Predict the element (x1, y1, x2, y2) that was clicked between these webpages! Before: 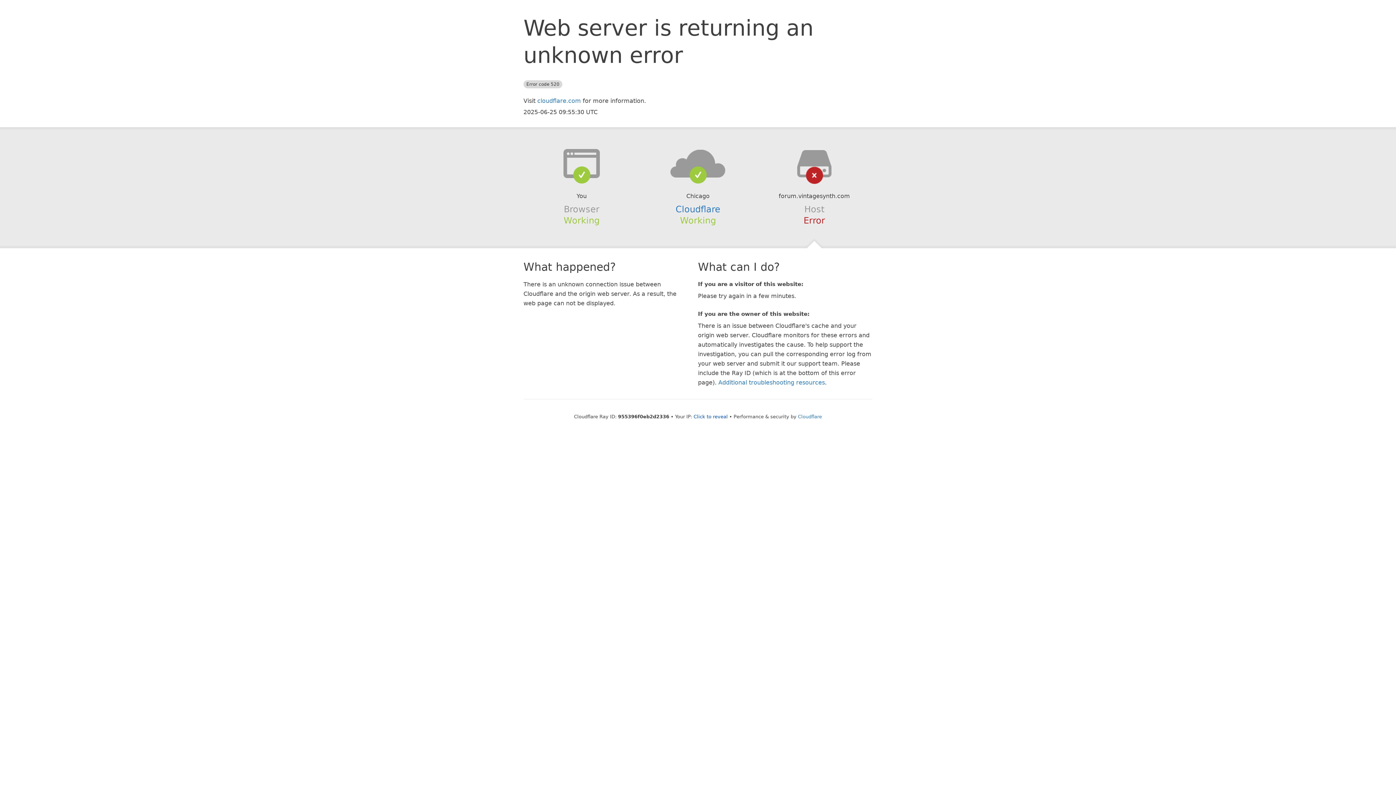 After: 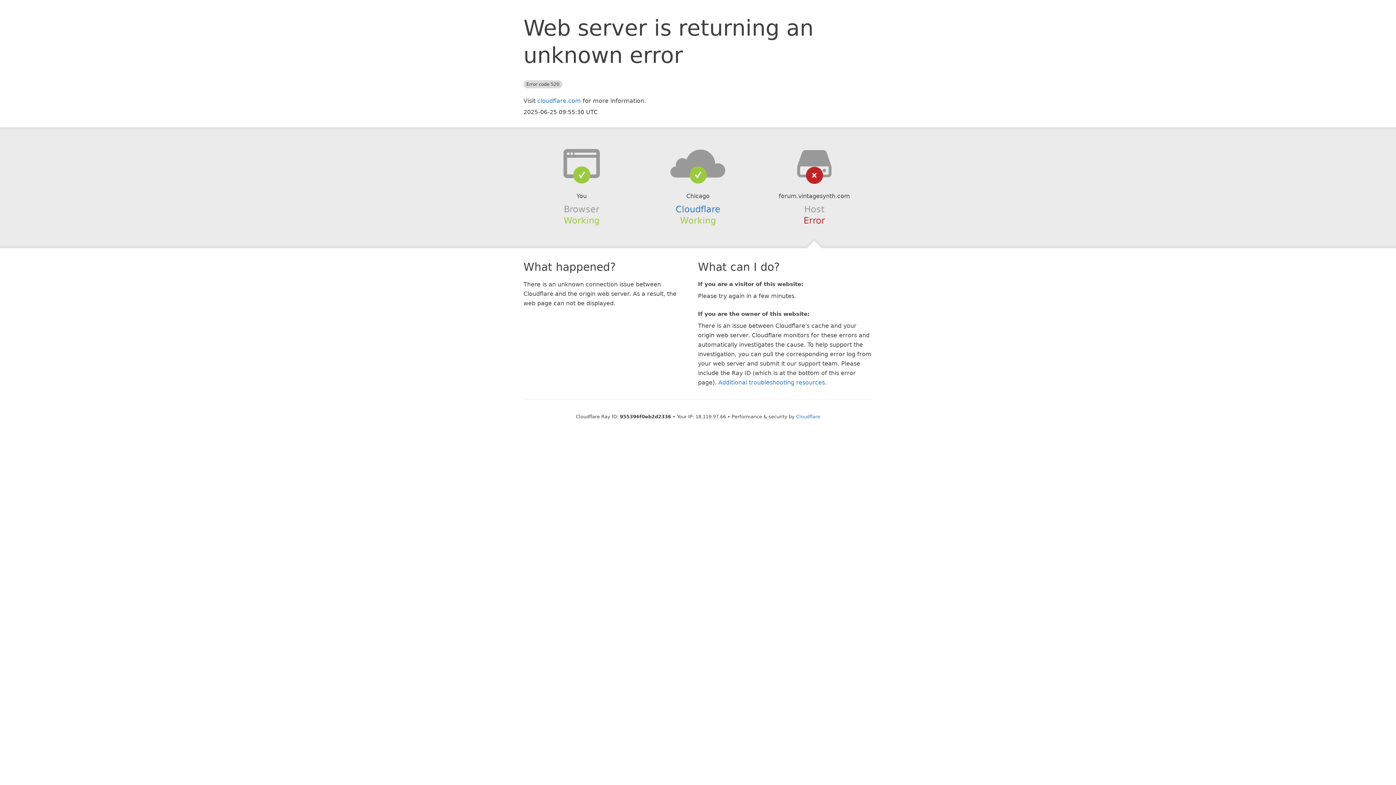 Action: bbox: (693, 414, 728, 419) label: Click to reveal